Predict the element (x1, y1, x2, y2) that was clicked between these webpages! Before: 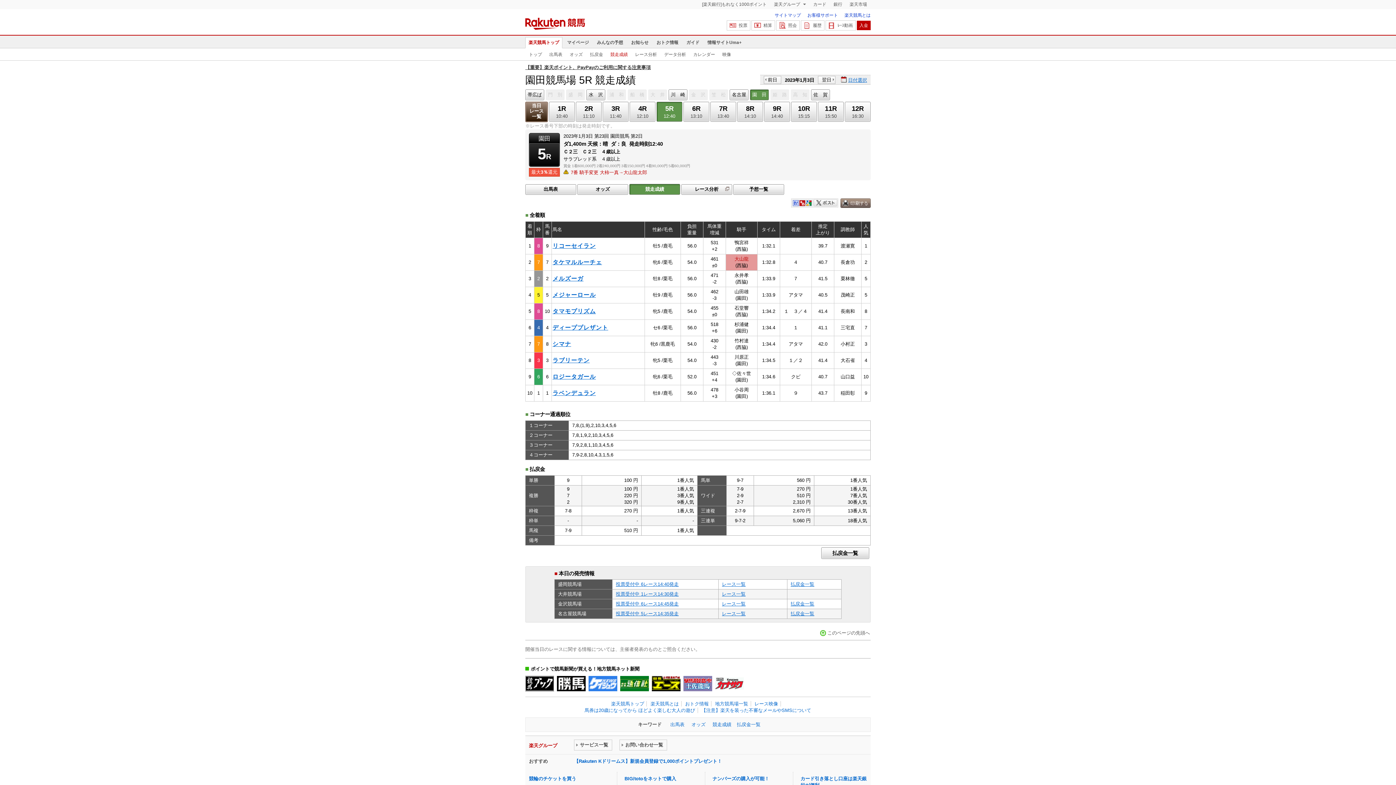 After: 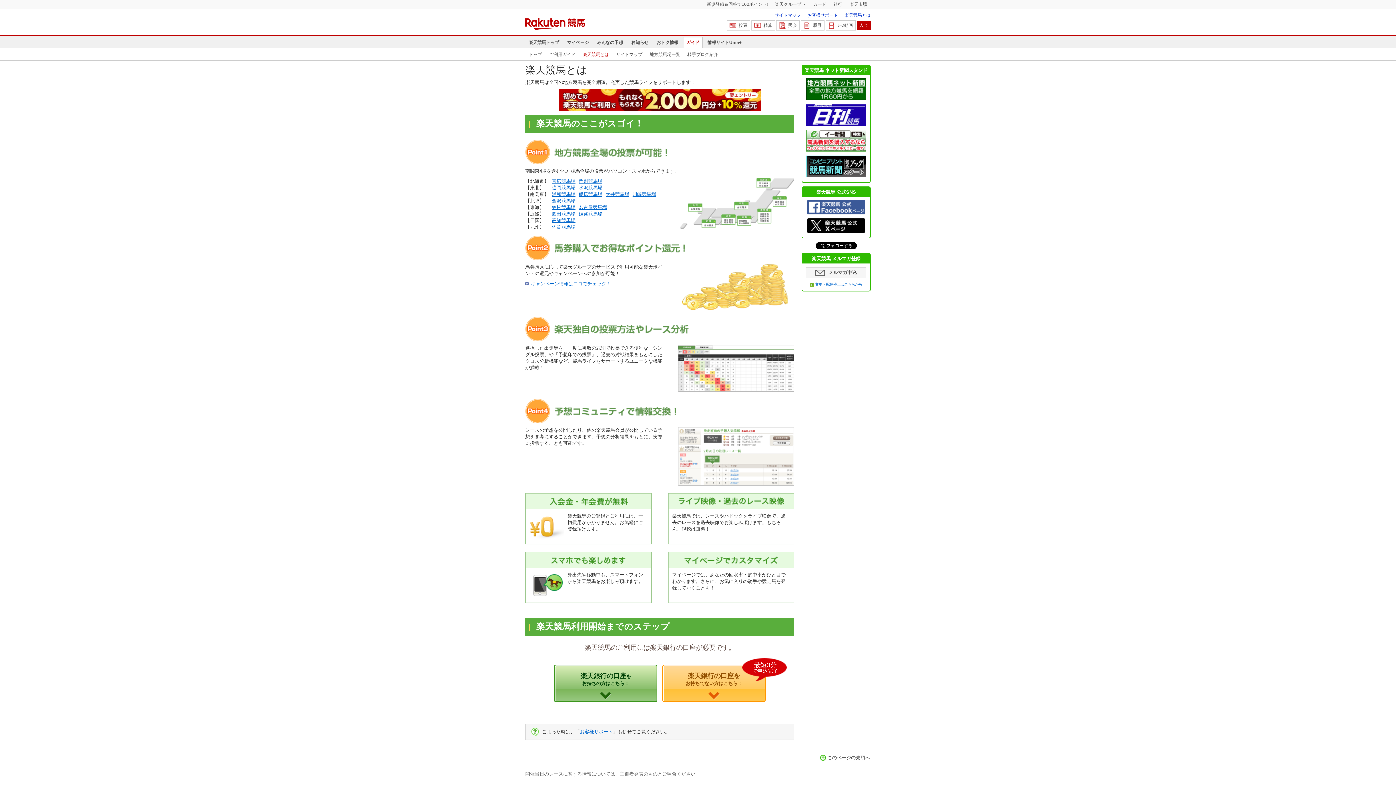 Action: bbox: (844, 12, 870, 17) label: 楽天競馬とは